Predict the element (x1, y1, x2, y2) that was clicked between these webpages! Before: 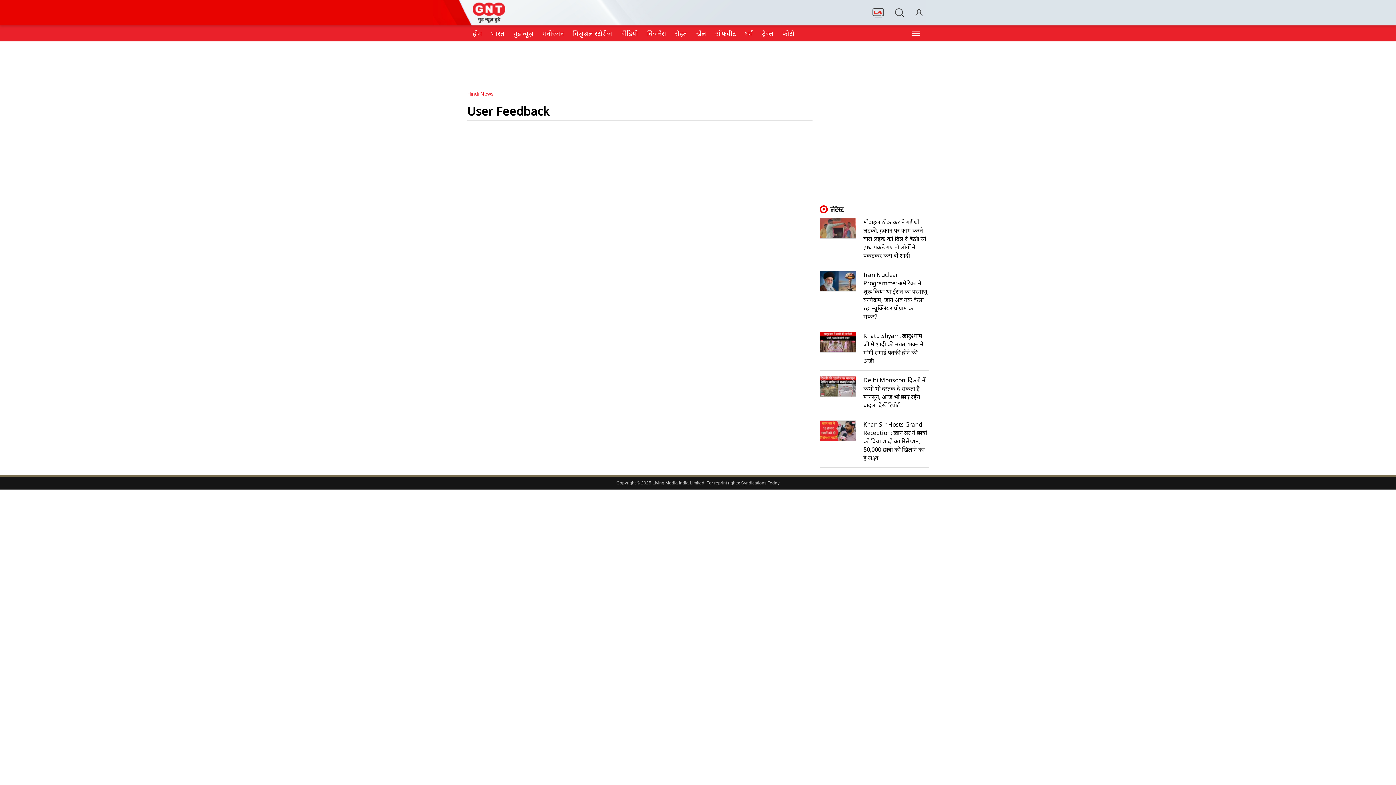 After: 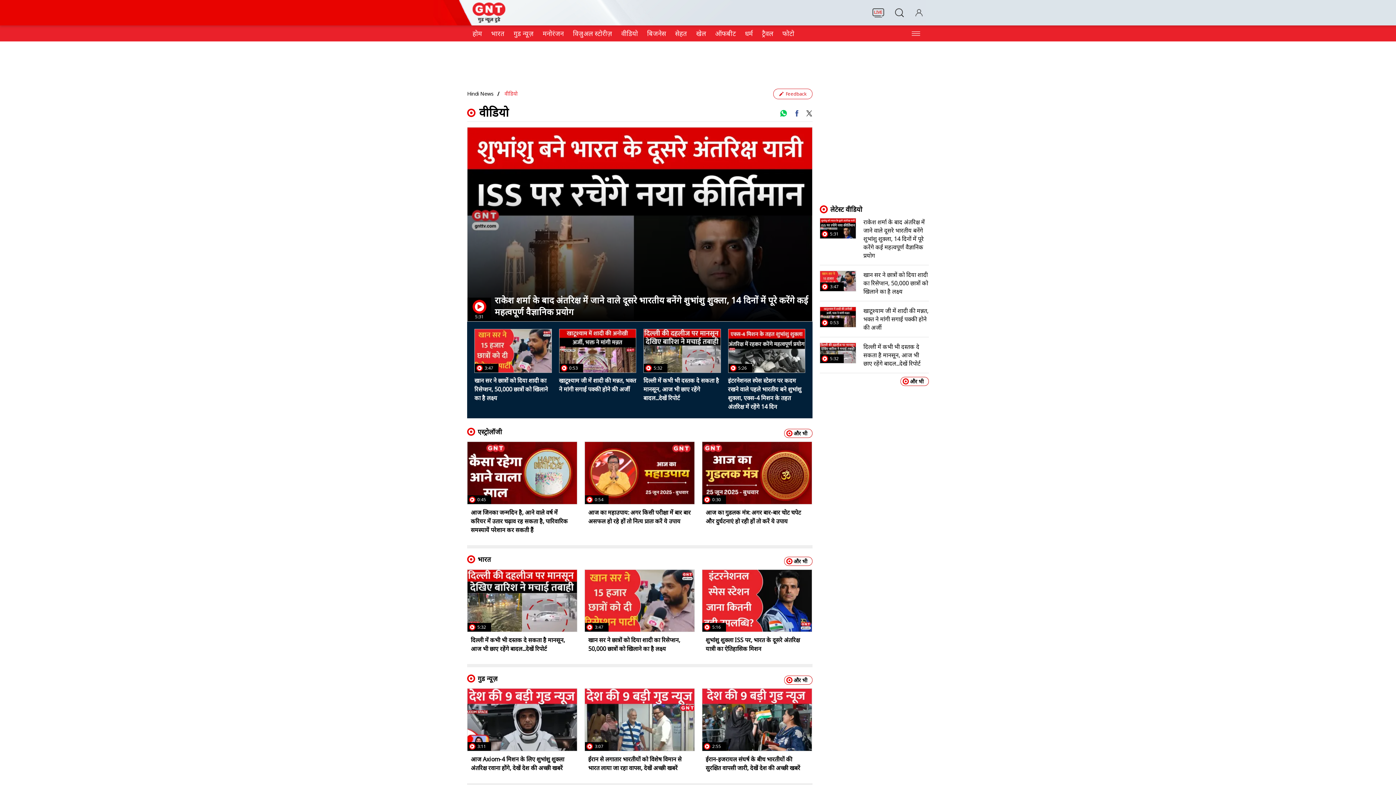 Action: label: वीडियो bbox: (621, 29, 638, 37)